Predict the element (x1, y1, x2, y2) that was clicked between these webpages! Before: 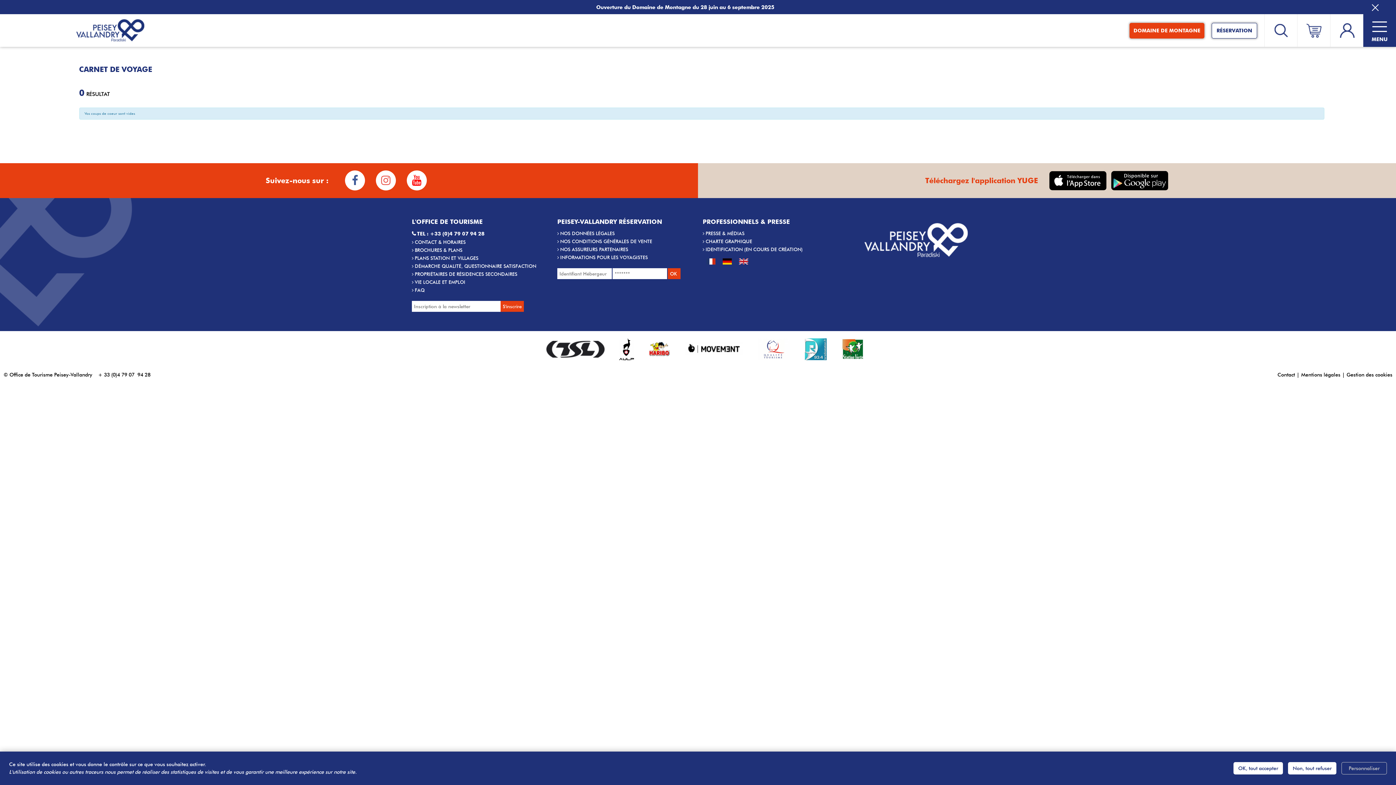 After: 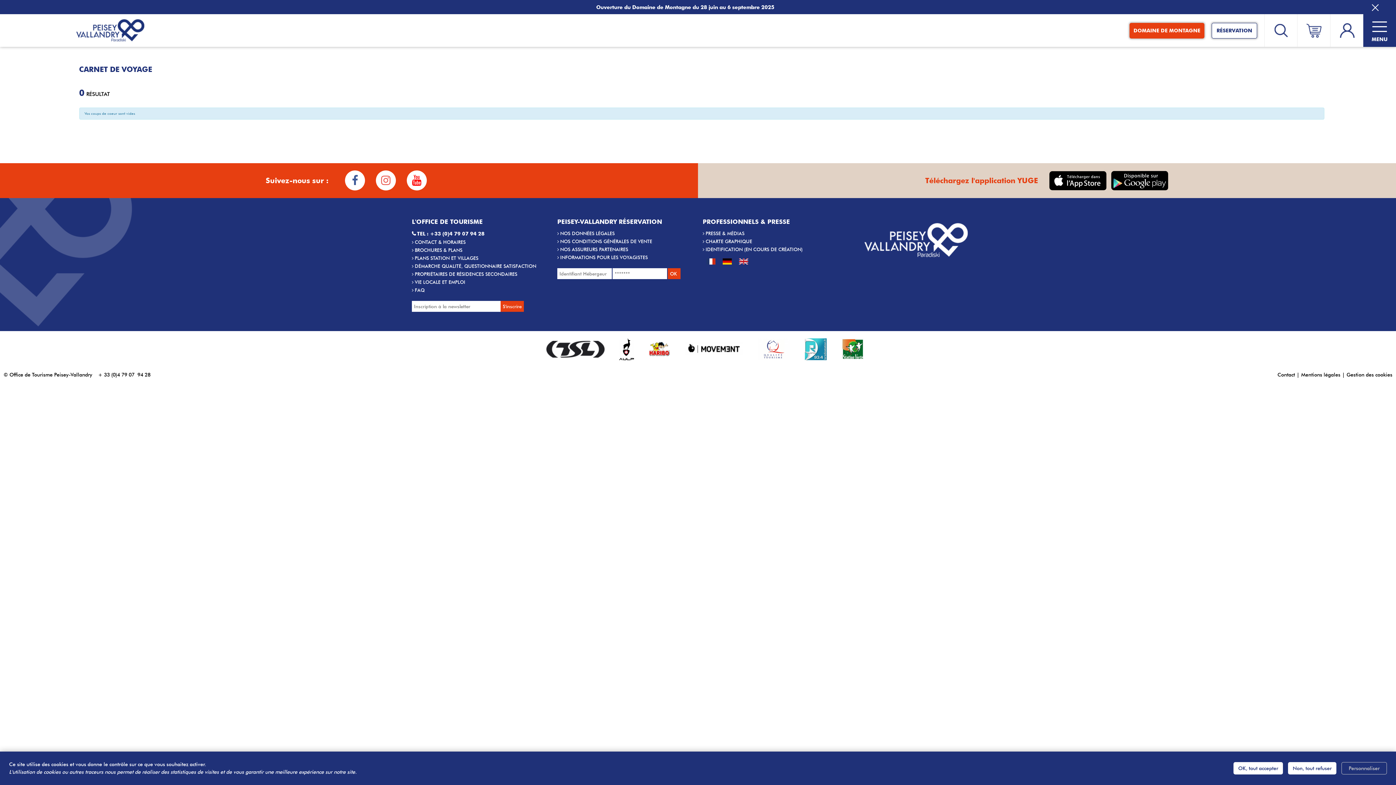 Action: bbox: (546, 346, 604, 351)